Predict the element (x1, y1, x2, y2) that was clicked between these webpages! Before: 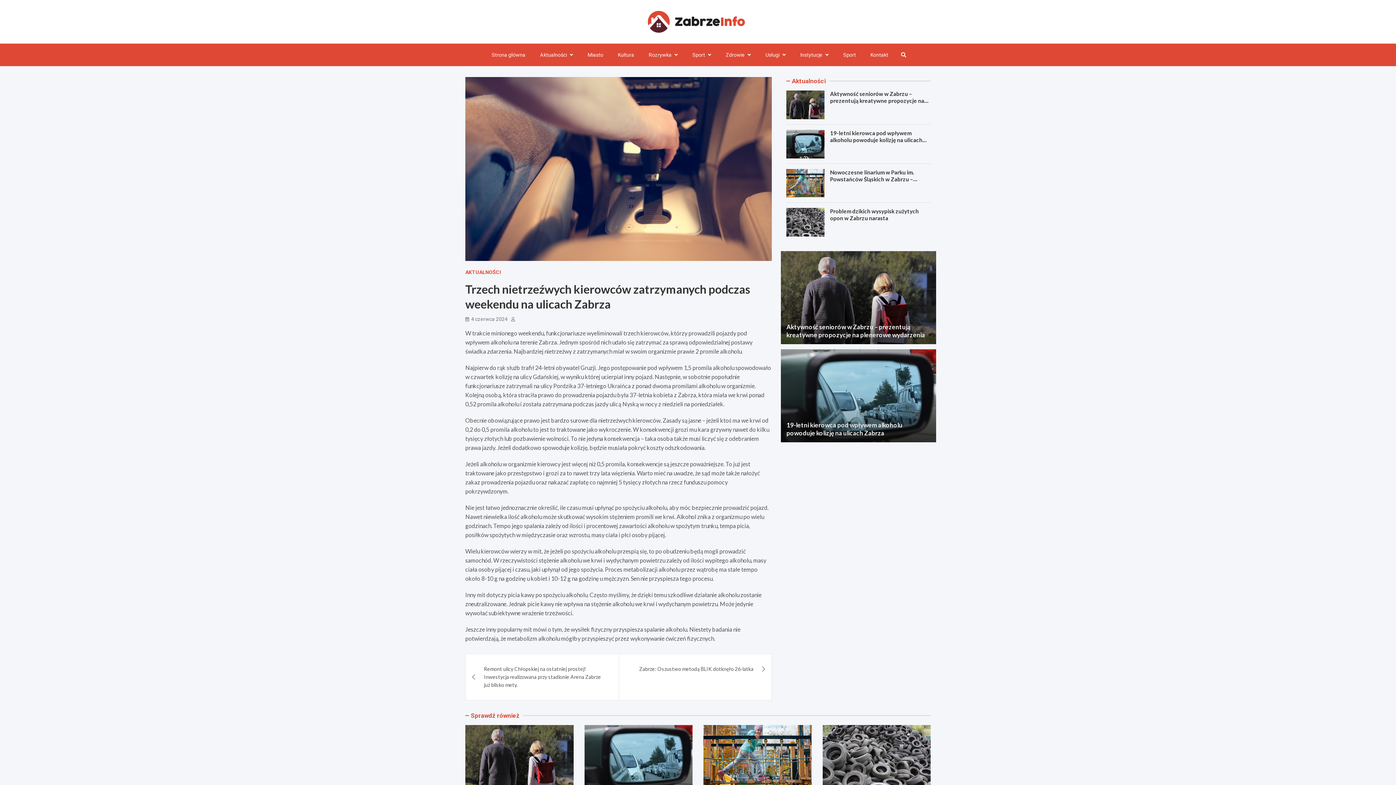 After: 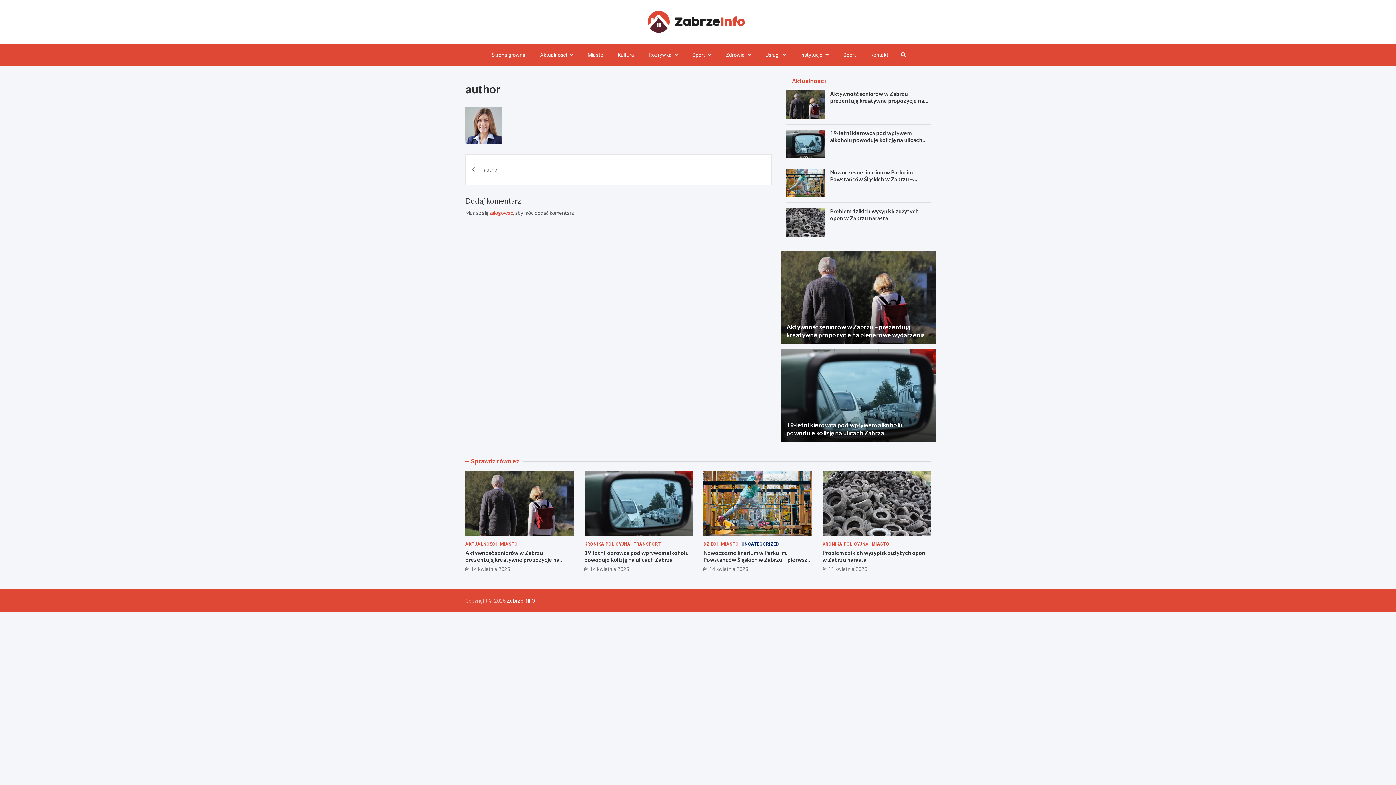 Action: bbox: (511, 316, 517, 322)